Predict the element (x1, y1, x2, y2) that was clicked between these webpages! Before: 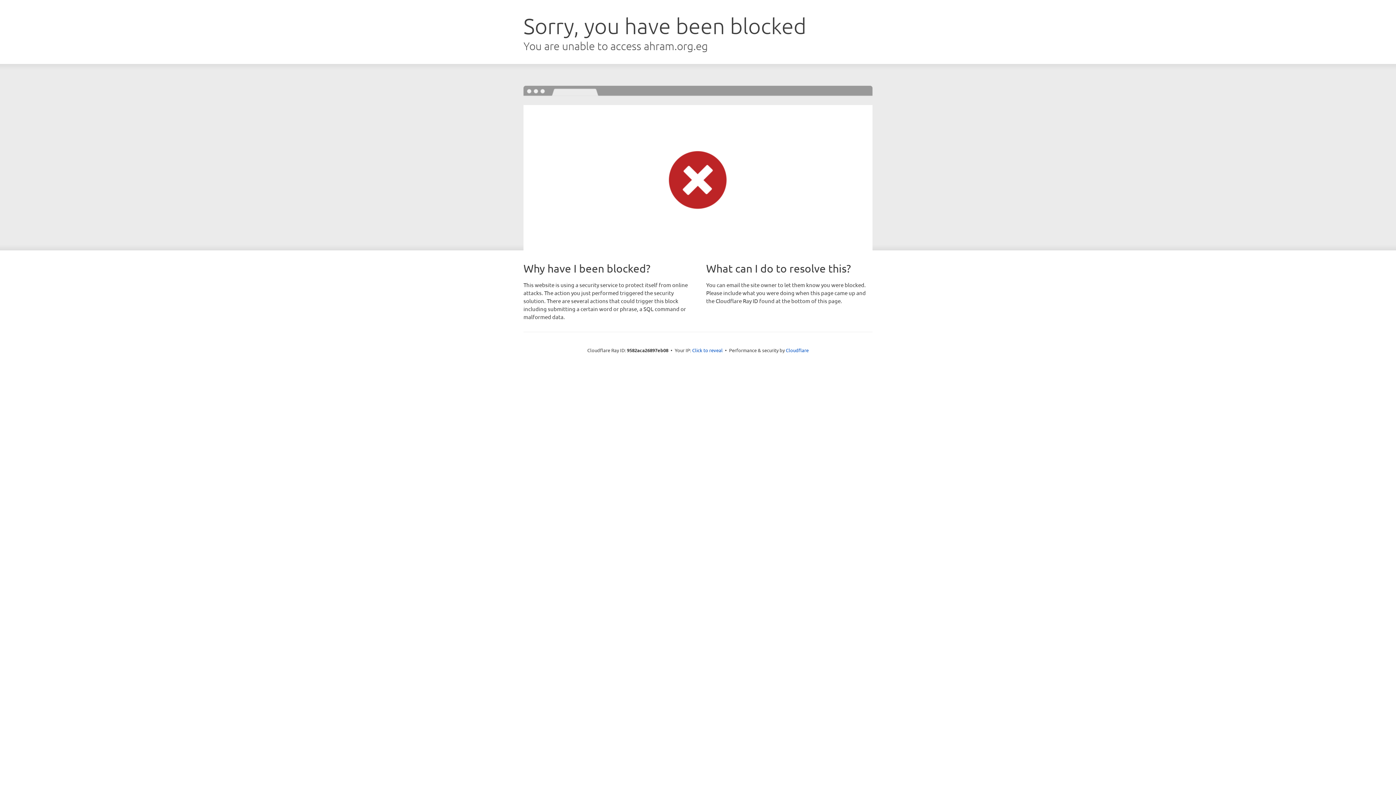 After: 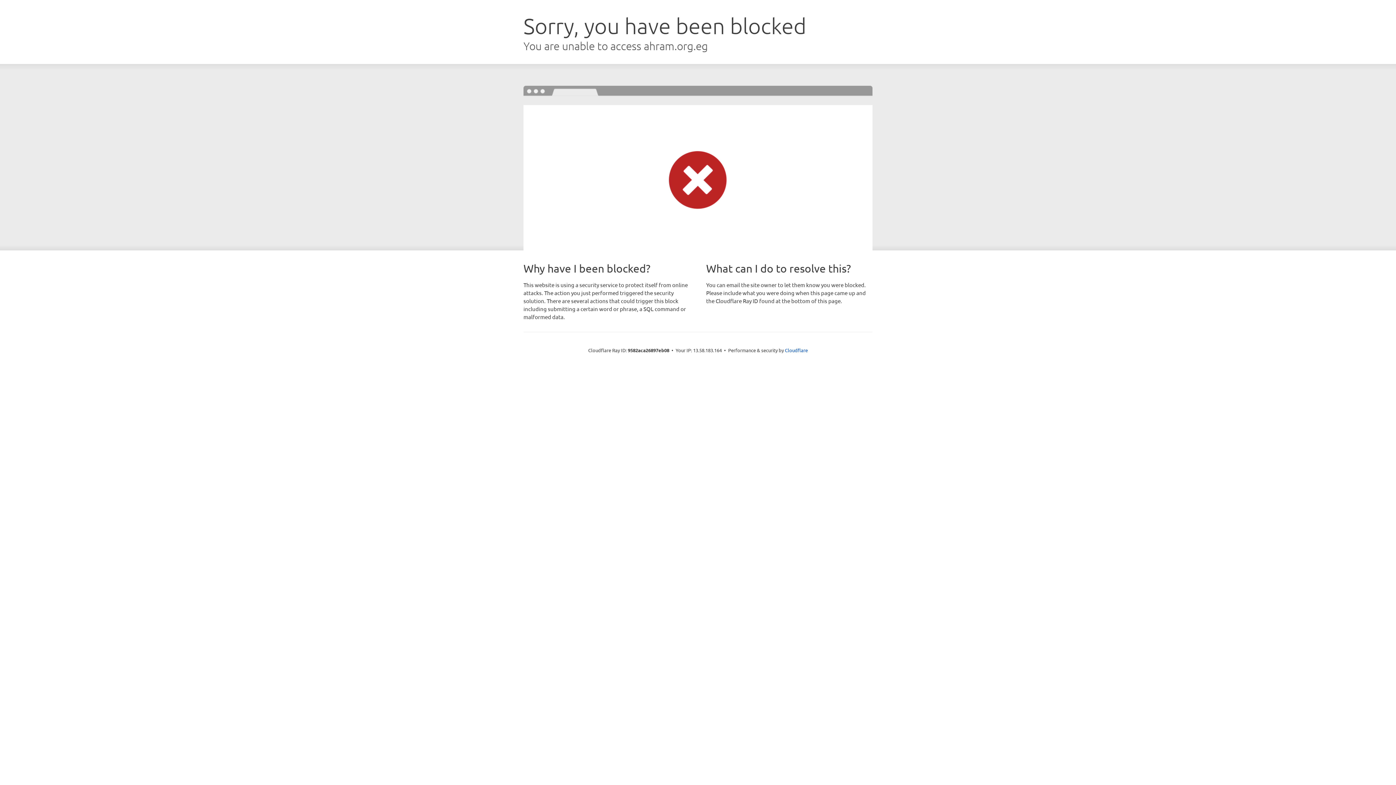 Action: bbox: (692, 346, 722, 353) label: Click to reveal